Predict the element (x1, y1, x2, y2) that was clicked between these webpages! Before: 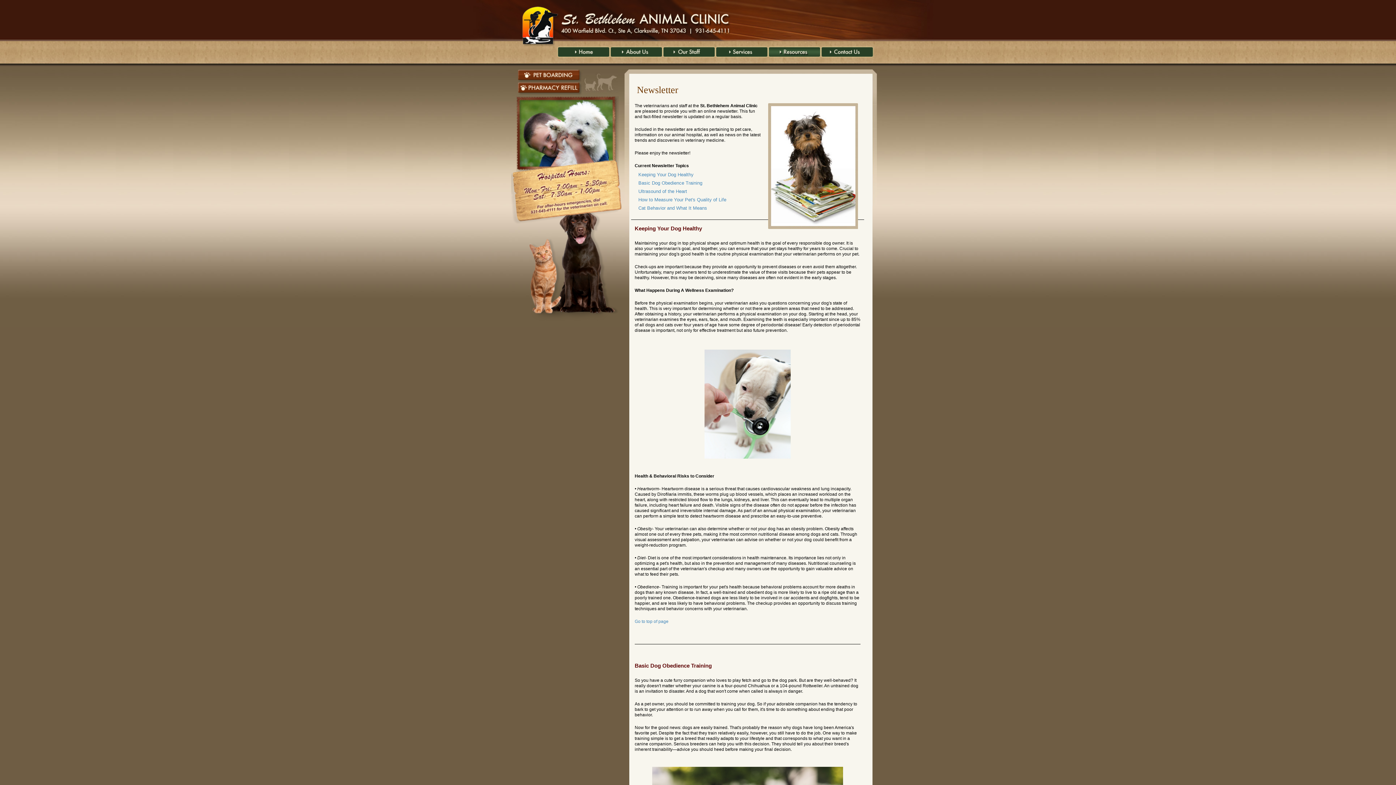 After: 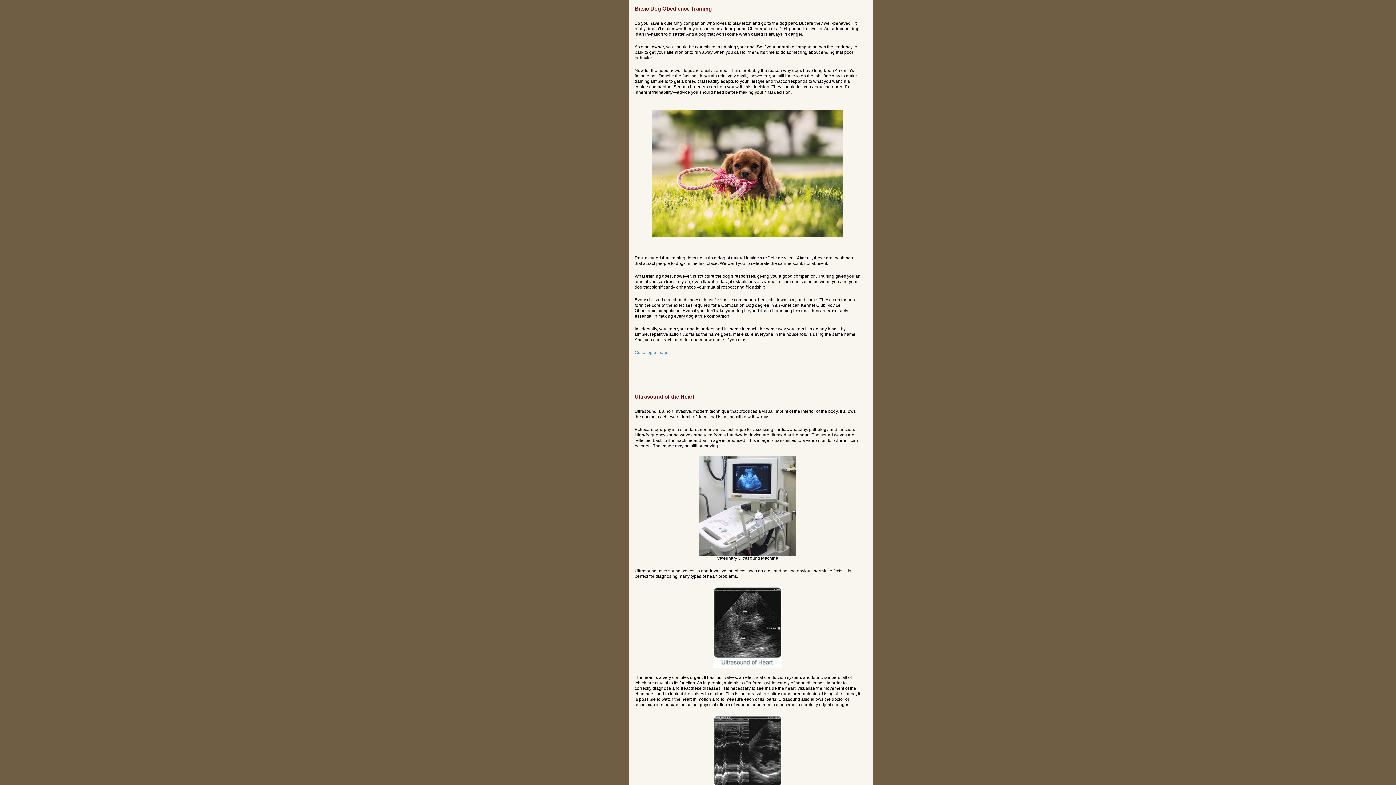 Action: bbox: (631, 180, 702, 185) label: Basic Dog Obedience Training